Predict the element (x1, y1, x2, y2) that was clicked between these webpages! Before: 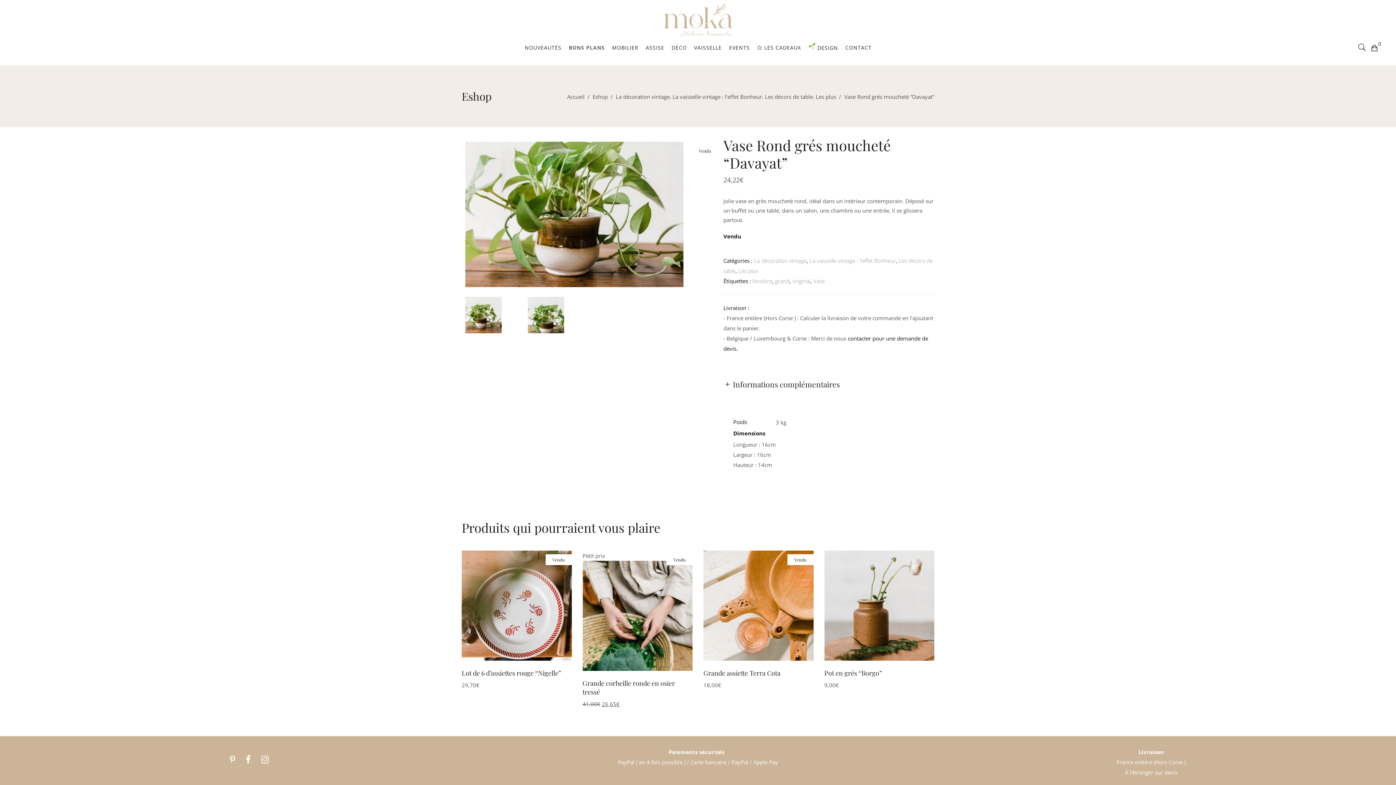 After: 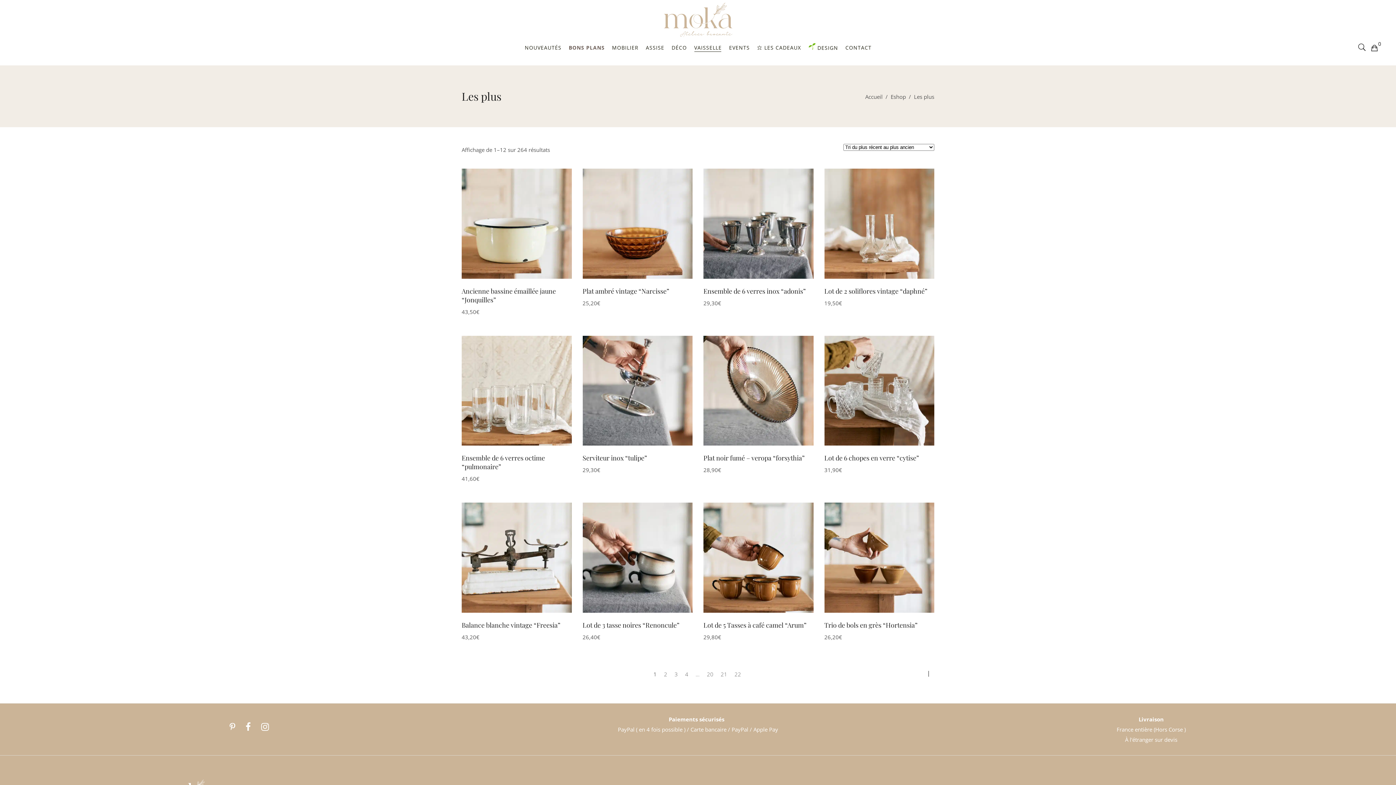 Action: bbox: (738, 267, 758, 274) label: Les plus